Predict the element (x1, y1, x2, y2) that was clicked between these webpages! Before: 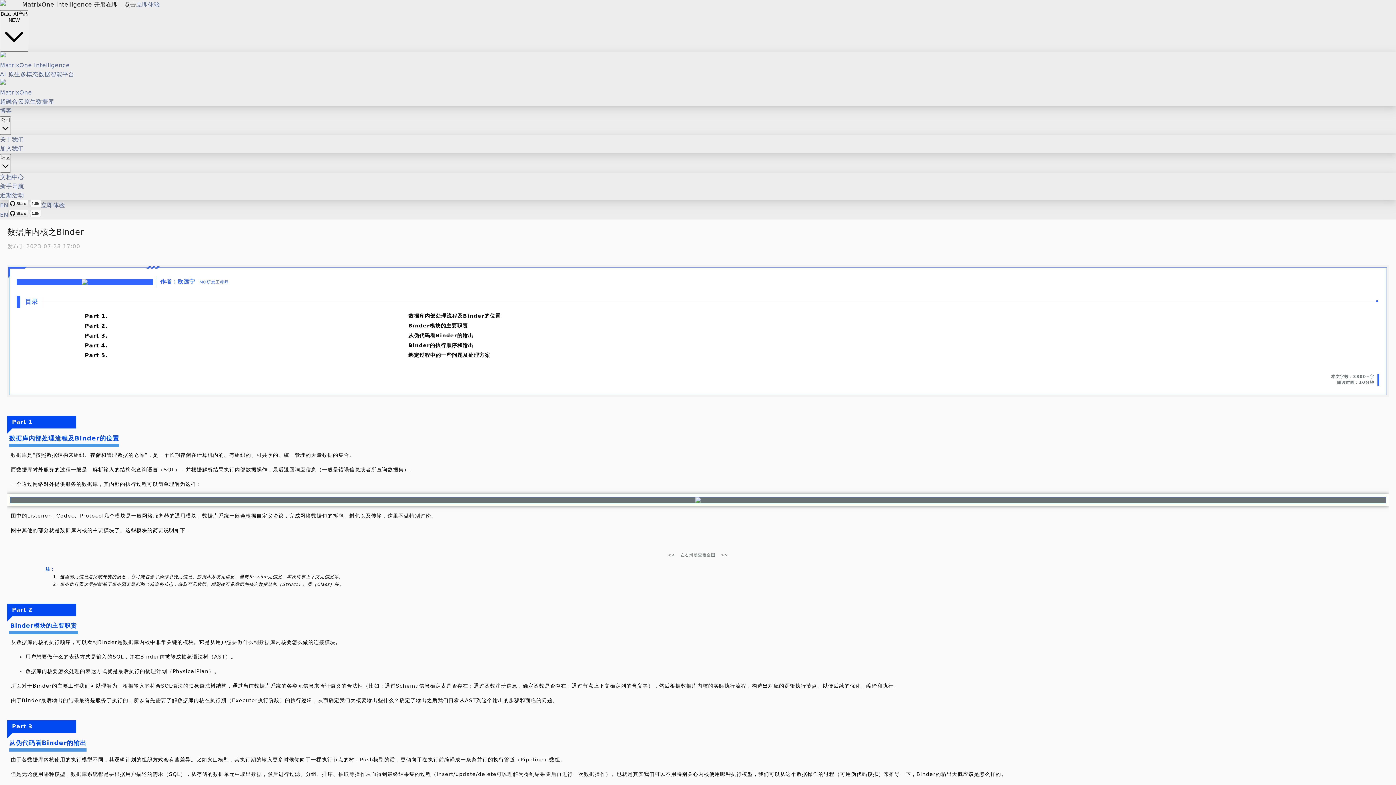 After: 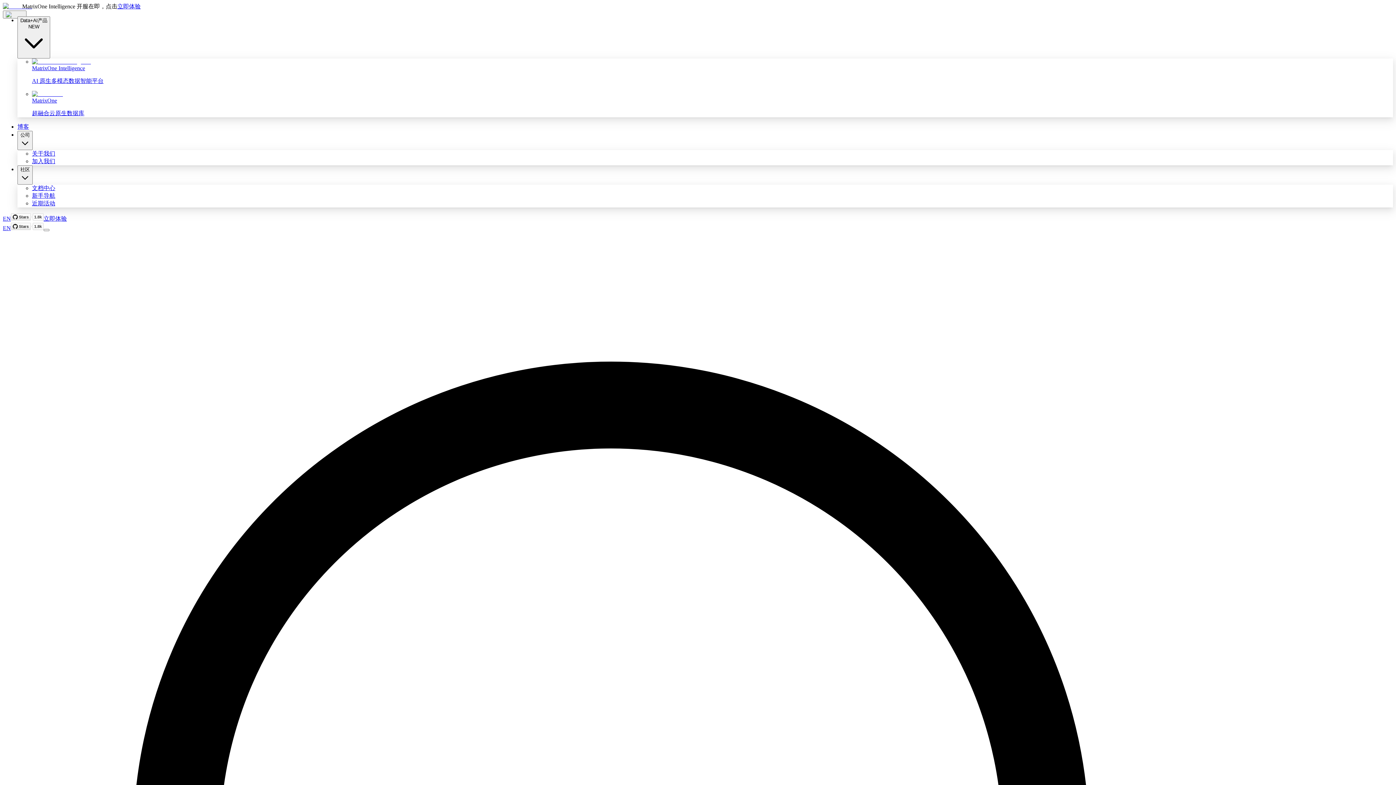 Action: bbox: (0, 107, 12, 114) label: 博客